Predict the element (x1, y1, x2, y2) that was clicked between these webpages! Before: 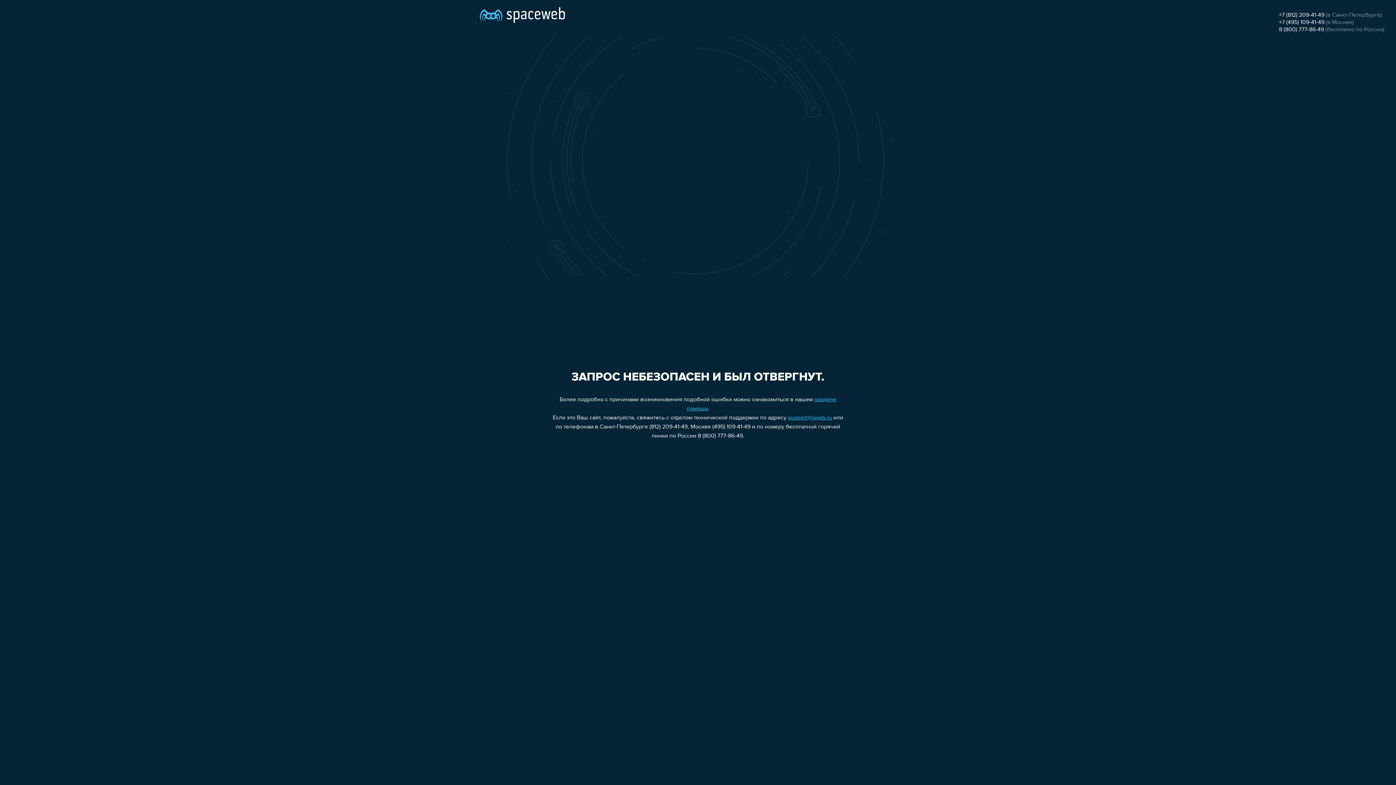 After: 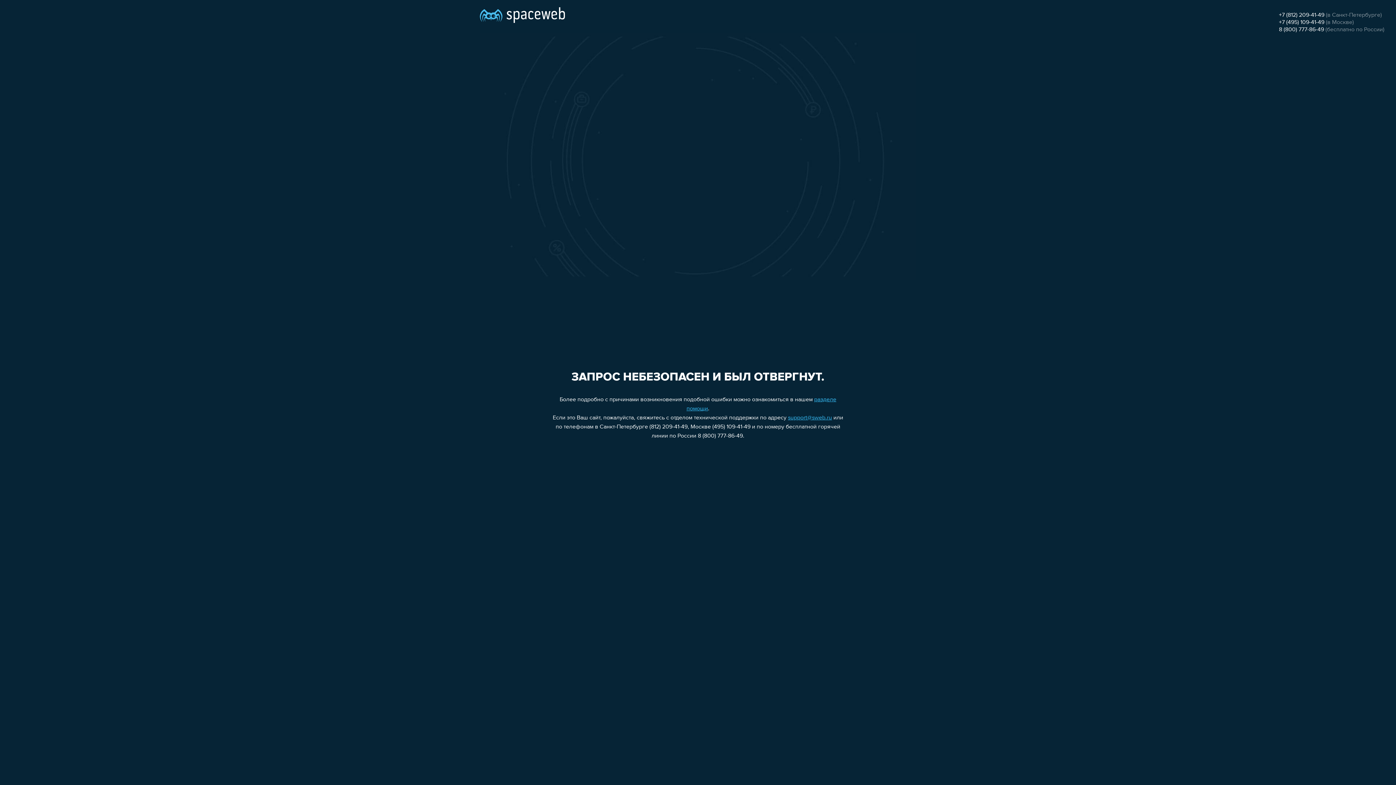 Action: bbox: (1279, 26, 1324, 32) label: 8 (800) 777-86-49